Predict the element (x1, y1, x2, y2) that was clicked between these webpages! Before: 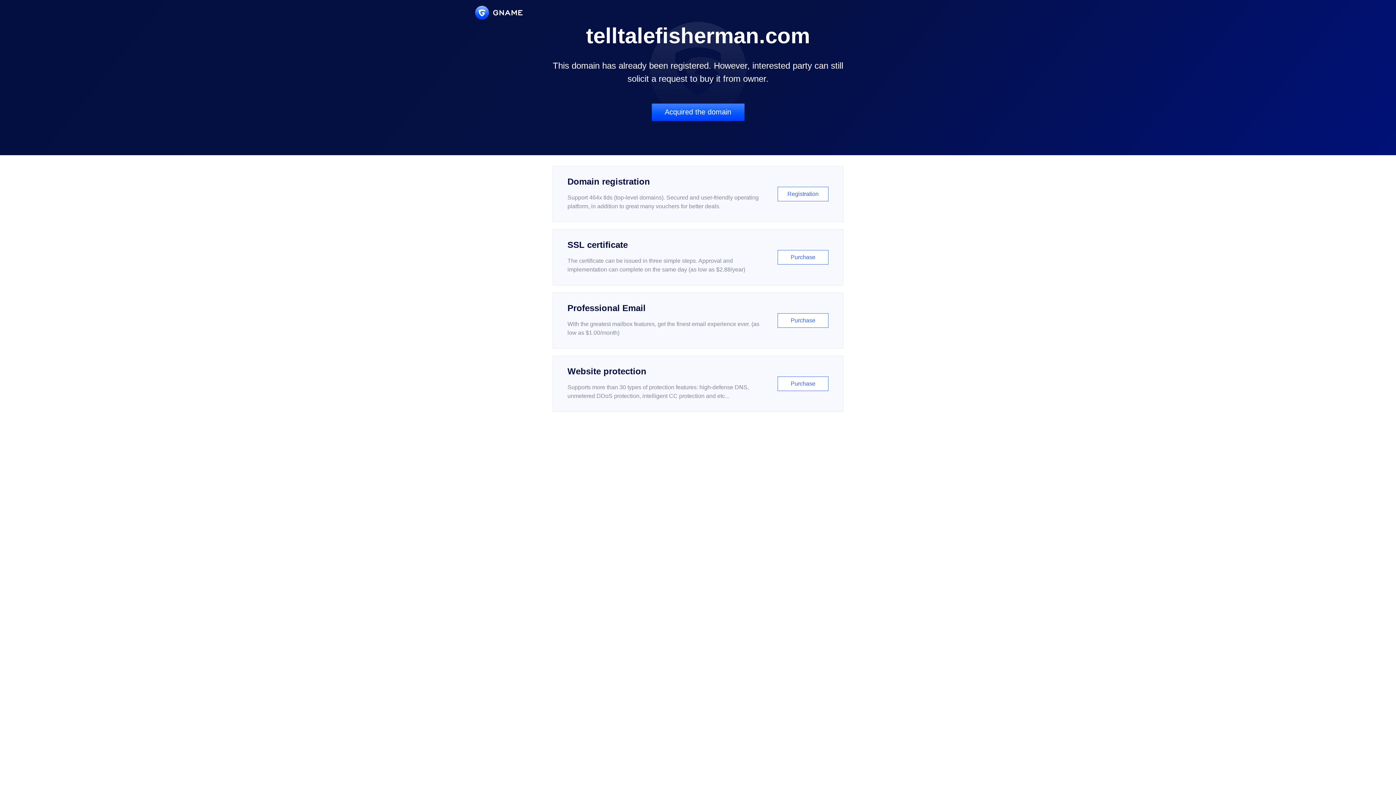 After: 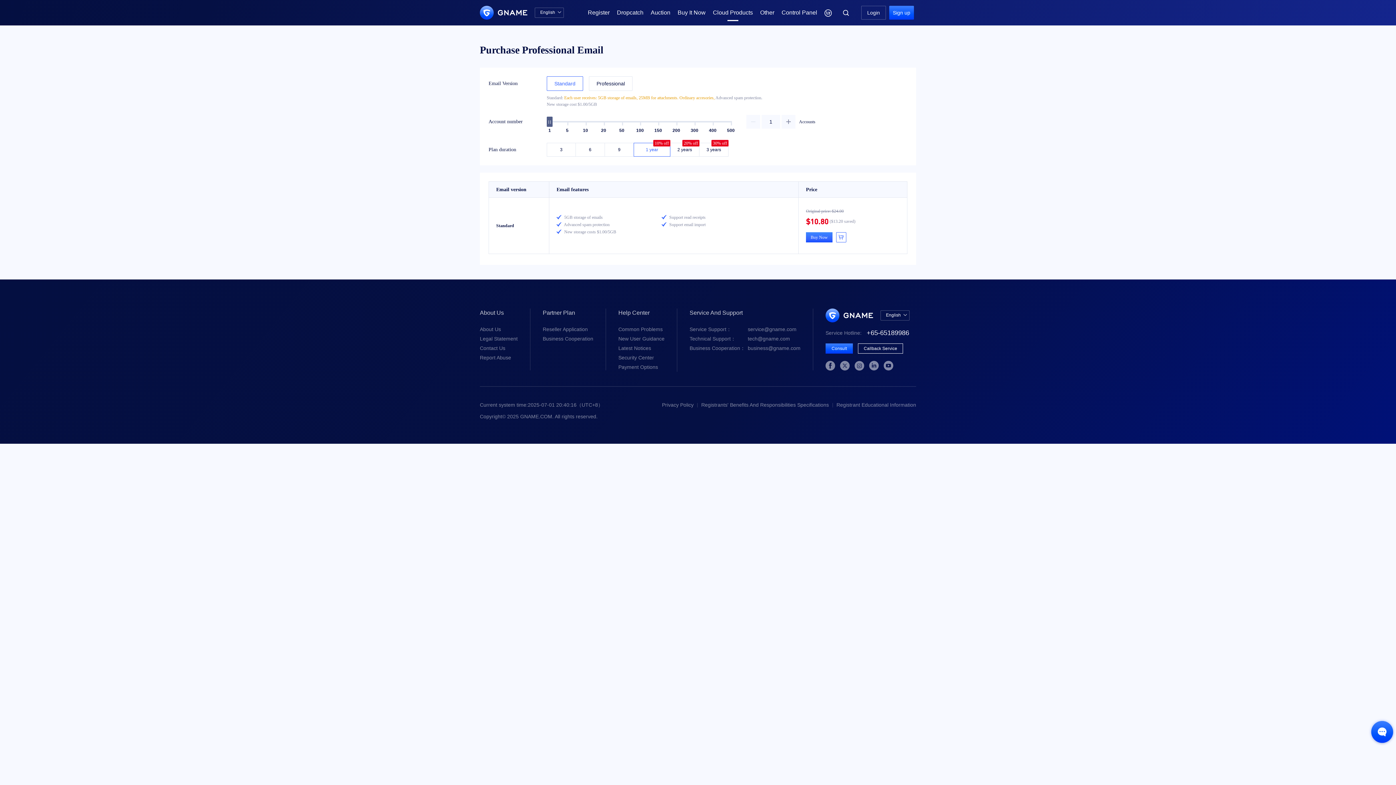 Action: bbox: (552, 292, 843, 348) label: Professional Email

With the greatest mailbox features, get the finest email experience ever. (as low as $1.00/month)

Purchase